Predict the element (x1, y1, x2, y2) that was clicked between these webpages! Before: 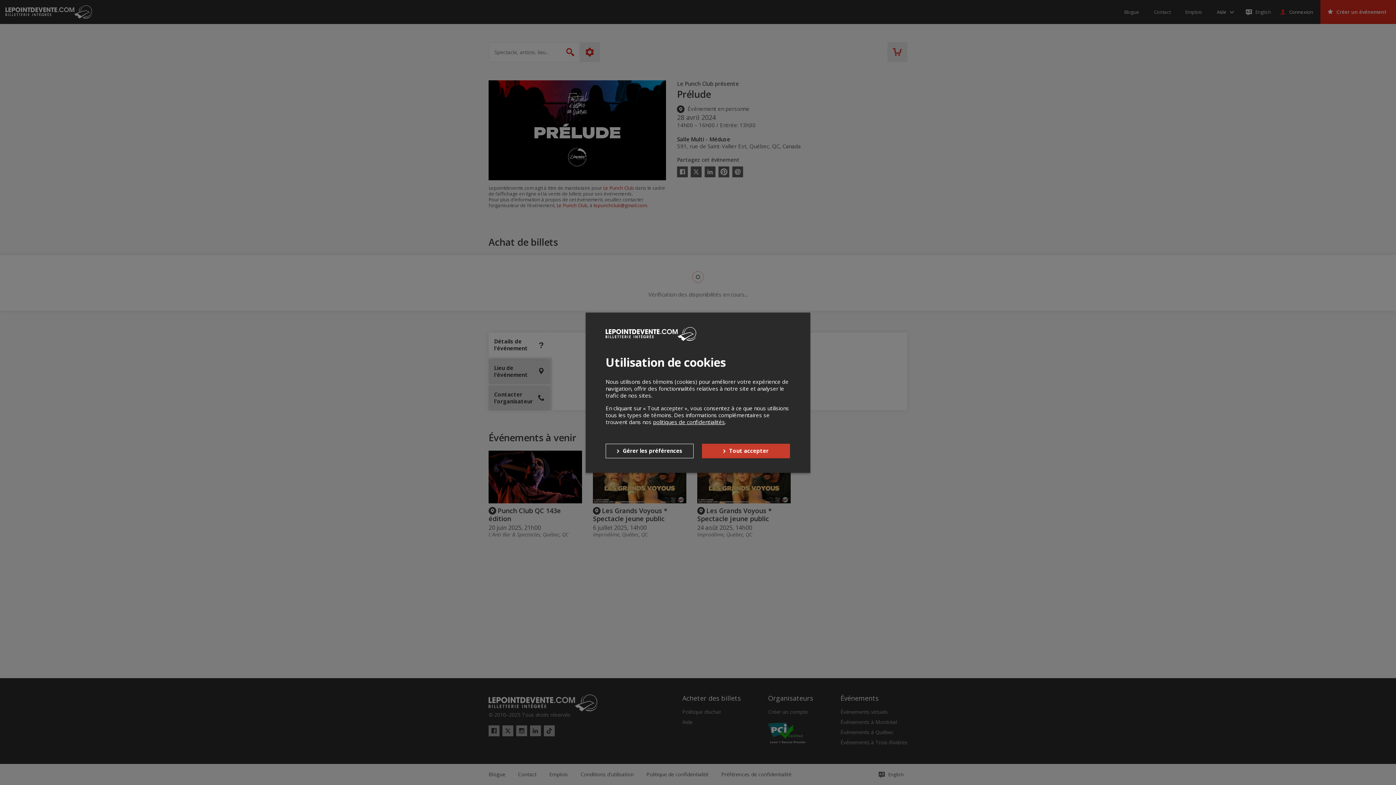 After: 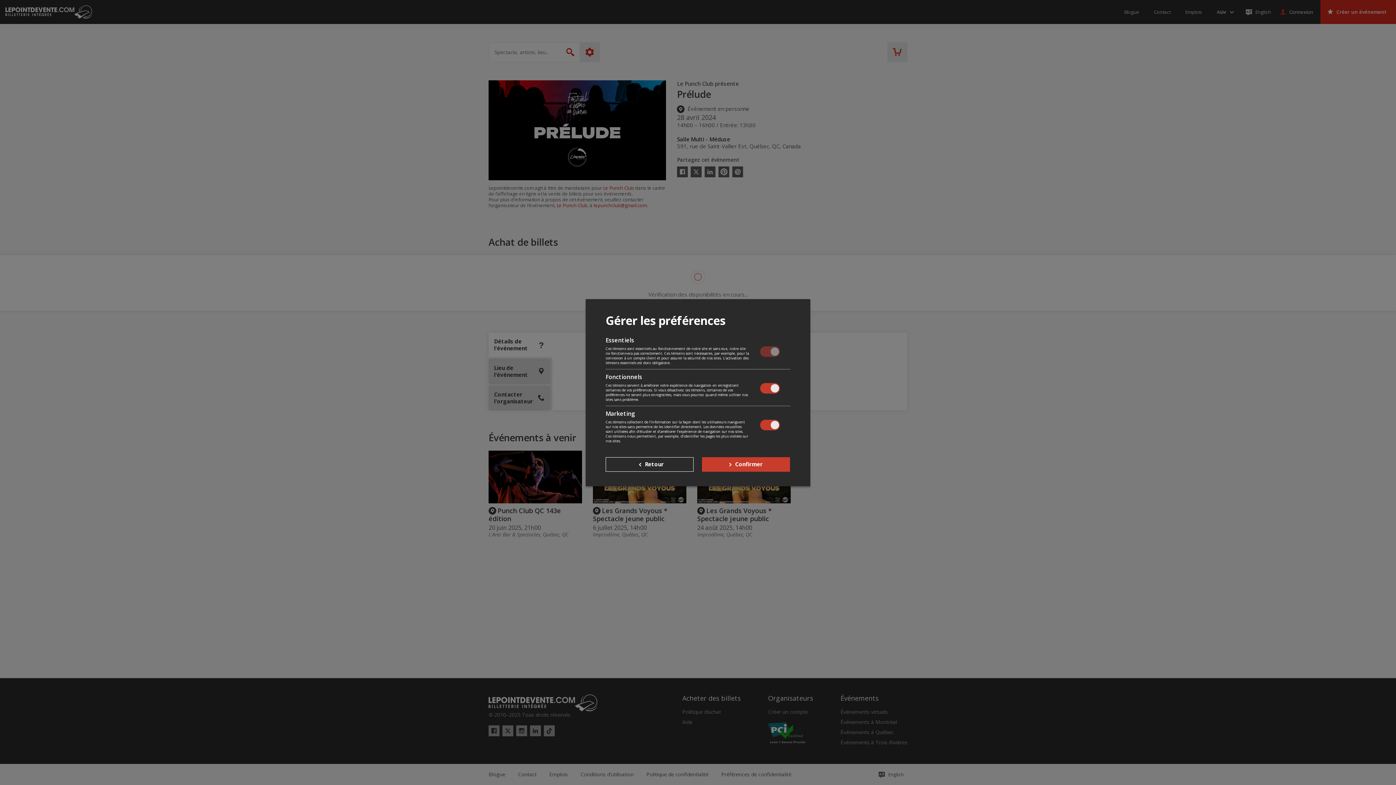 Action: bbox: (605, 443, 693, 458) label: Gérer les préférences